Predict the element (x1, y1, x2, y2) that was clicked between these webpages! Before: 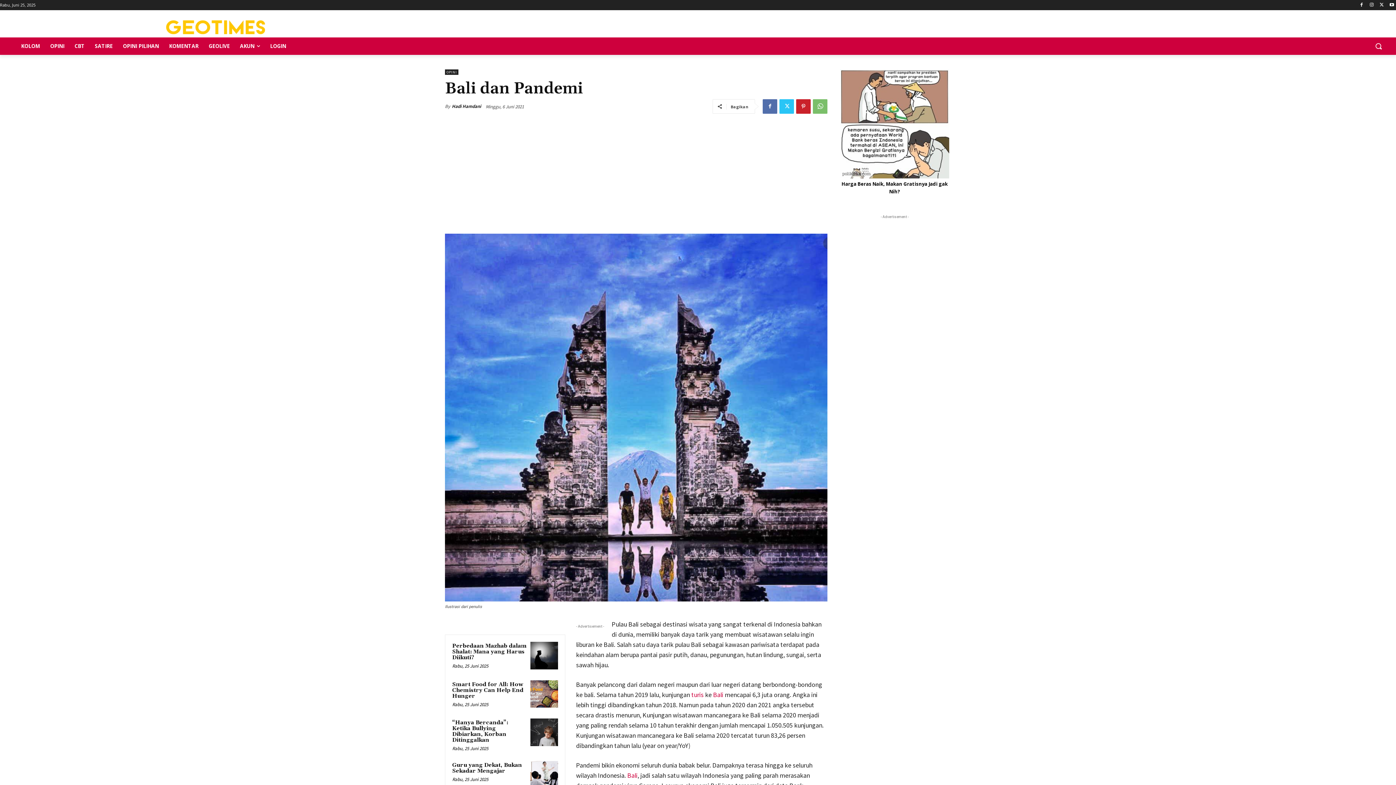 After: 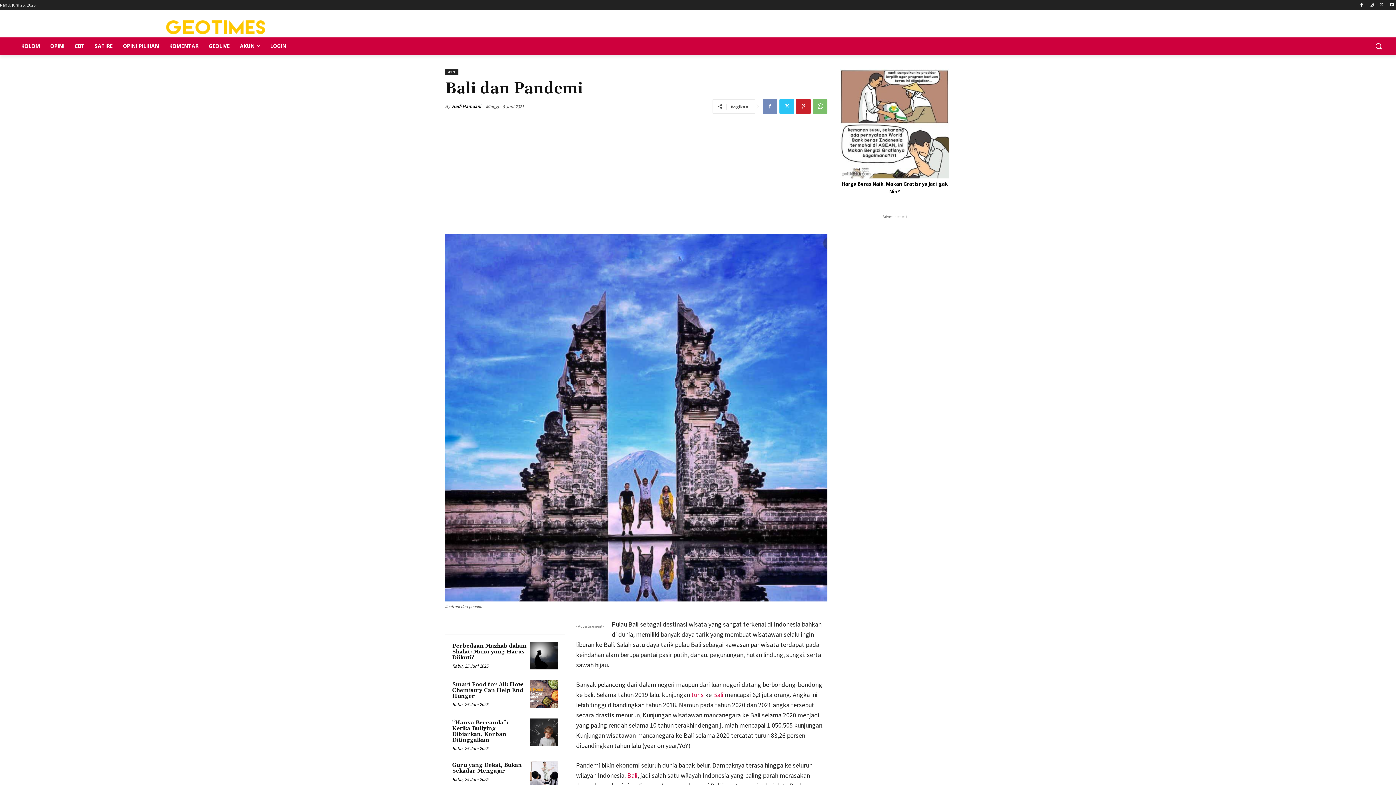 Action: bbox: (762, 99, 777, 113)